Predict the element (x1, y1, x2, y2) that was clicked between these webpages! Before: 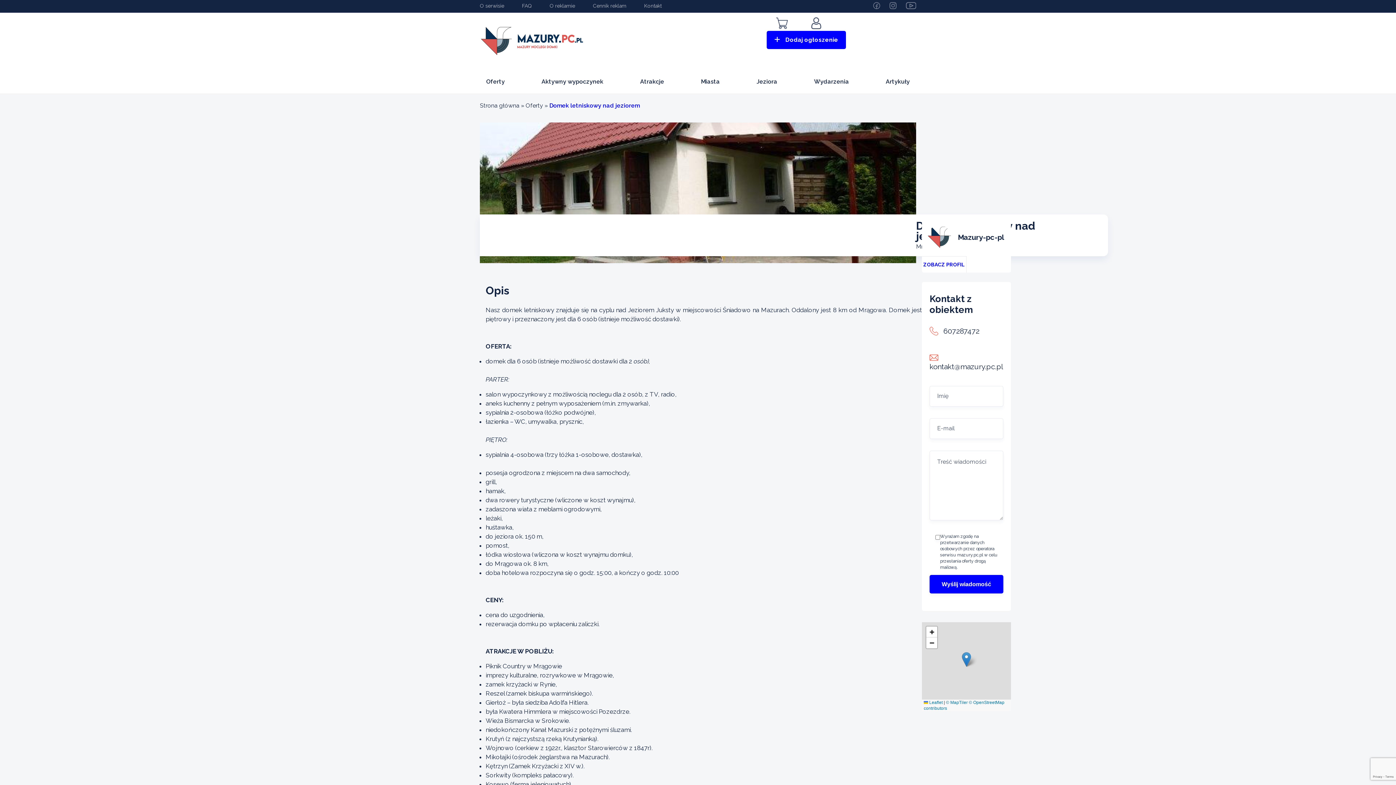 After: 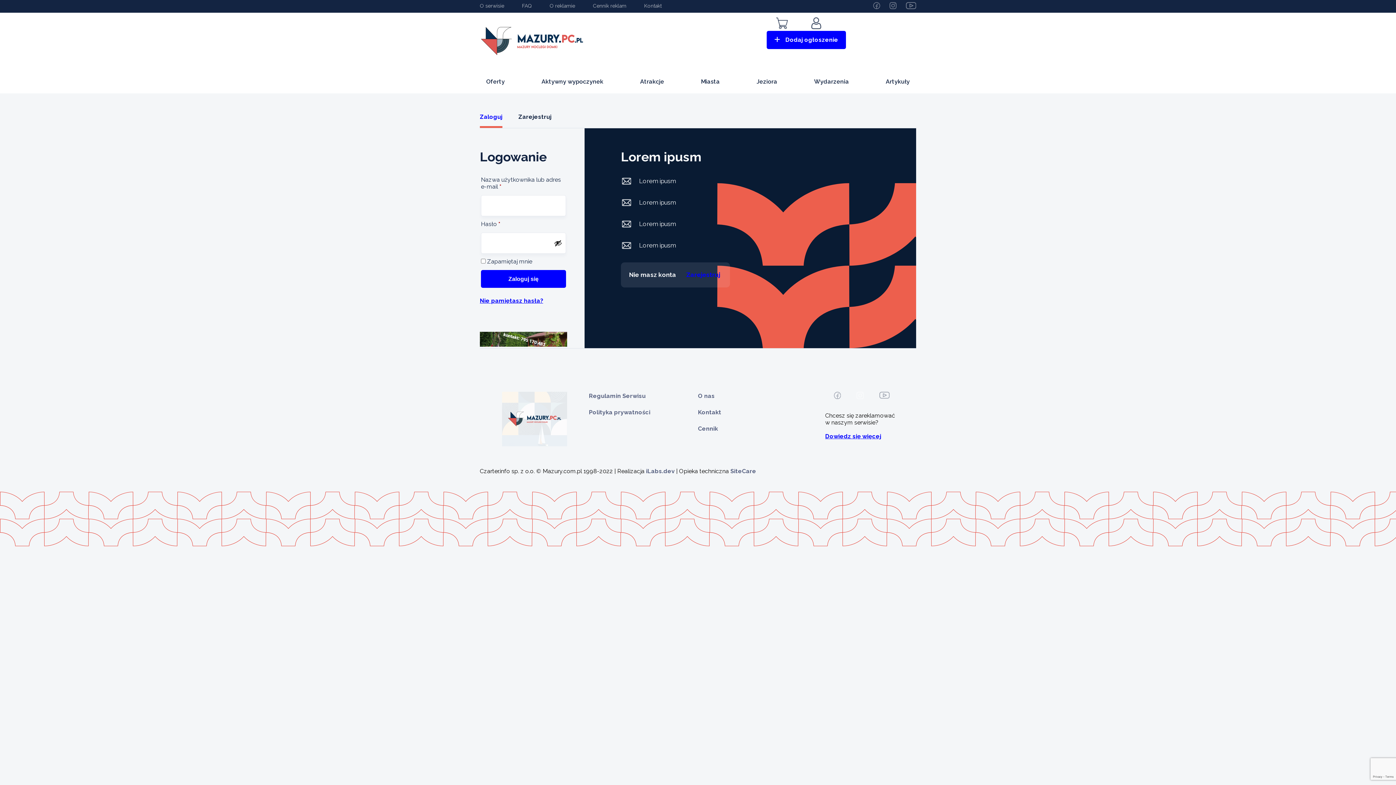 Action: label: Konto bbox: (801, 18, 832, 37)